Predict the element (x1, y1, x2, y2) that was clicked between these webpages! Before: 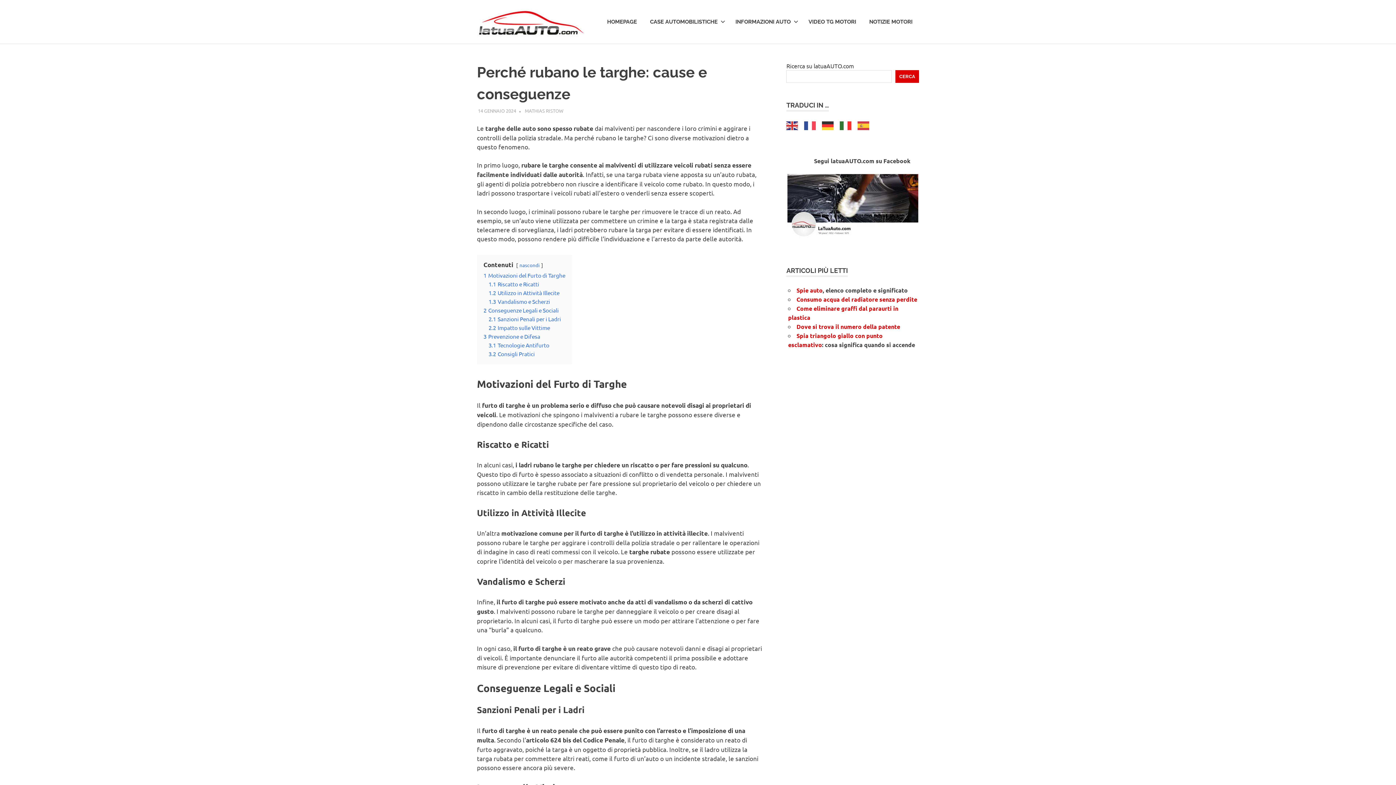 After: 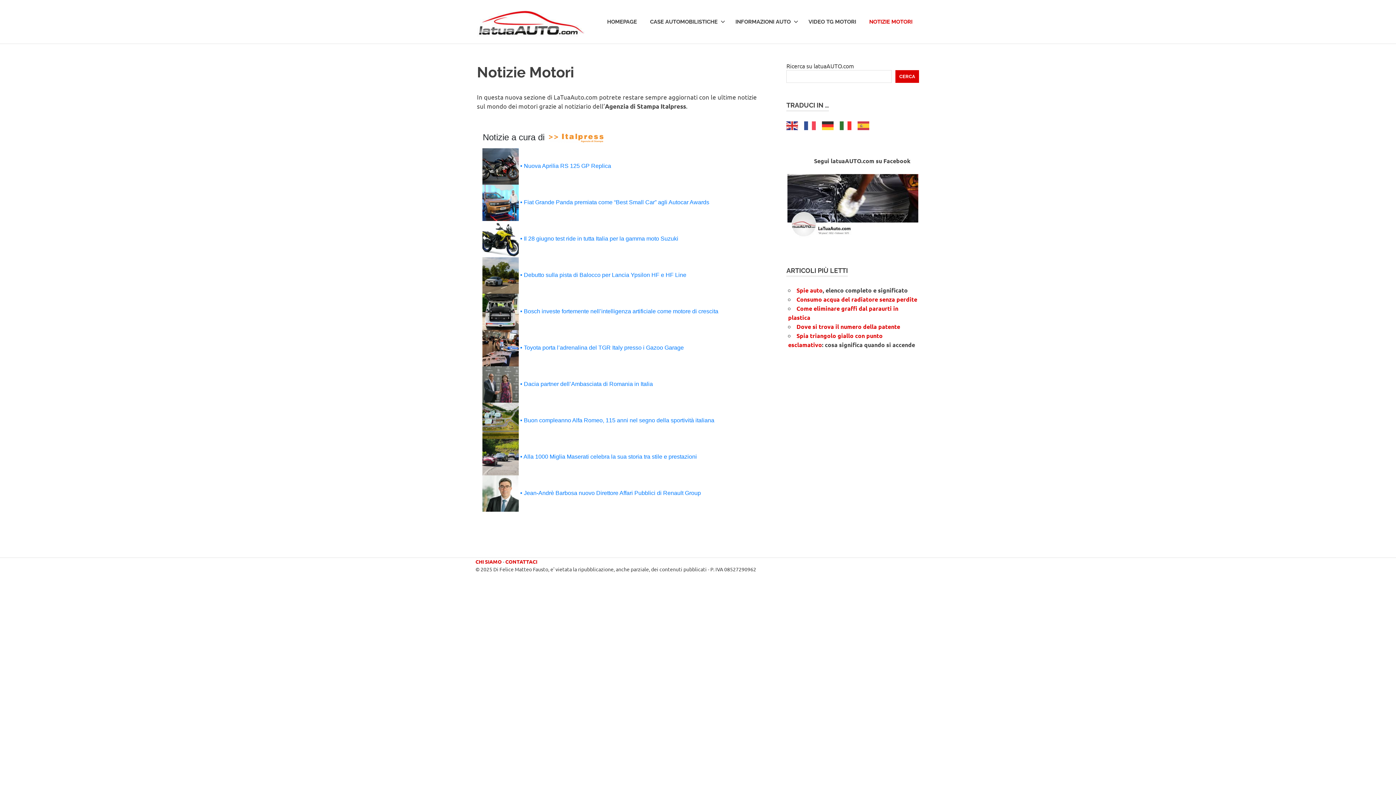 Action: label: NOTIZIE MOTORI bbox: (862, 11, 919, 32)